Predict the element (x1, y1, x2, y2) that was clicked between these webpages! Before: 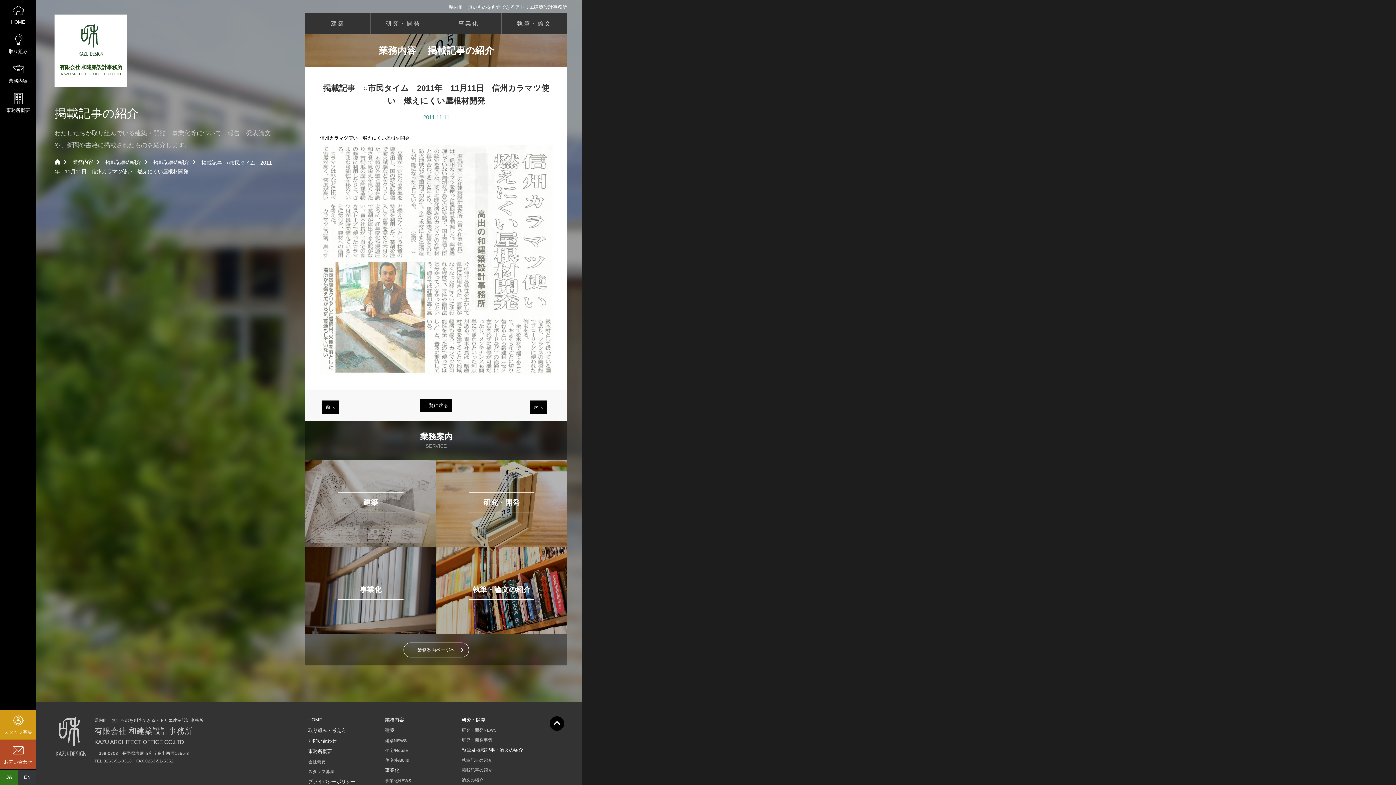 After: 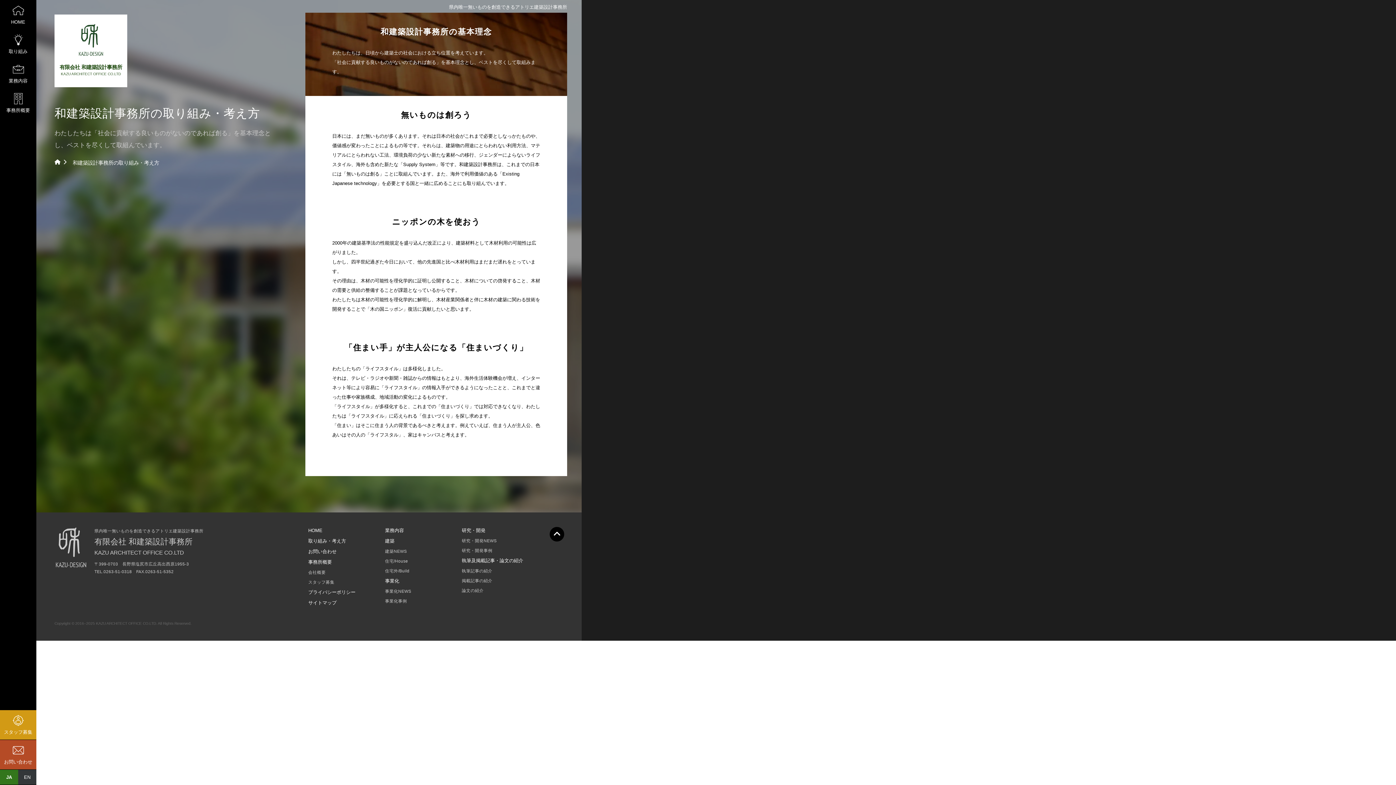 Action: bbox: (308, 727, 385, 734) label: 取り組み・考え方